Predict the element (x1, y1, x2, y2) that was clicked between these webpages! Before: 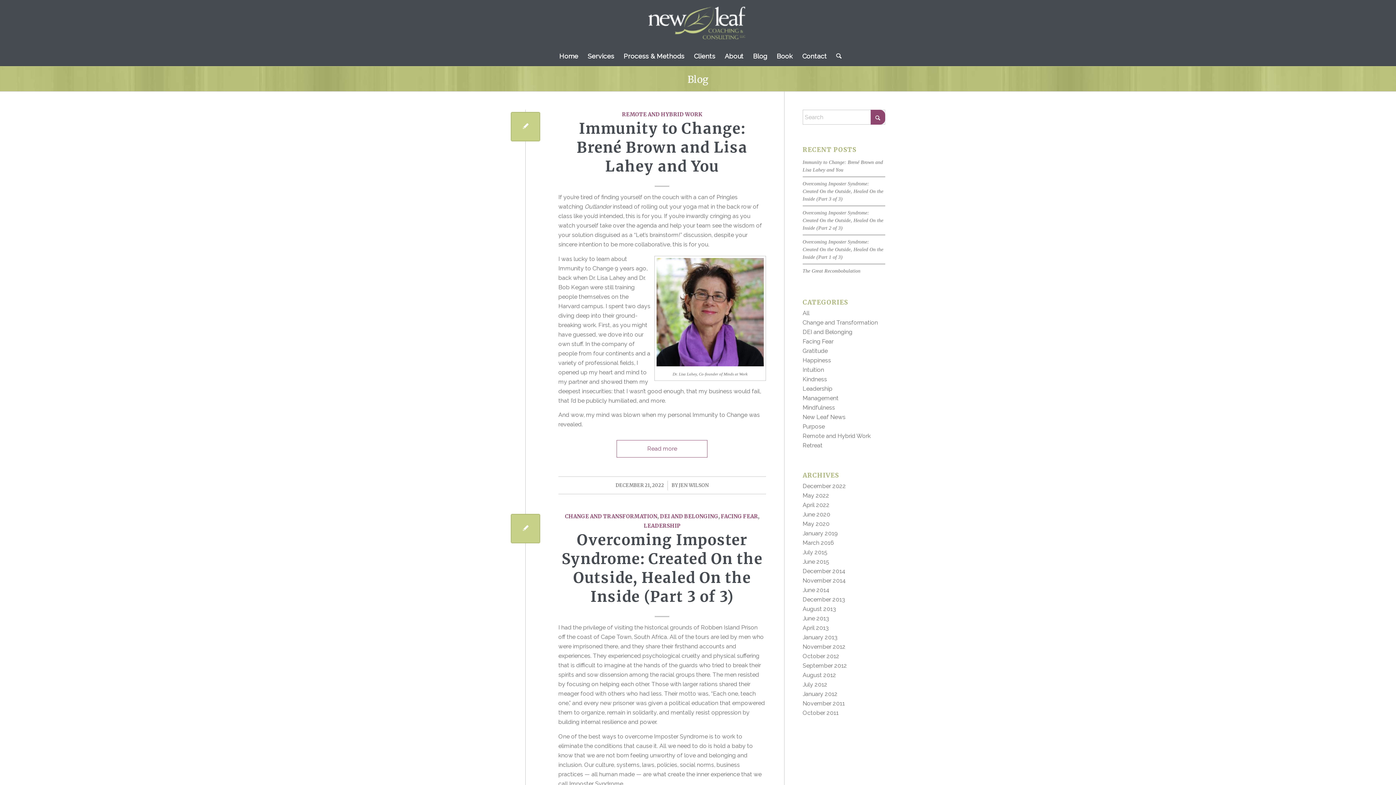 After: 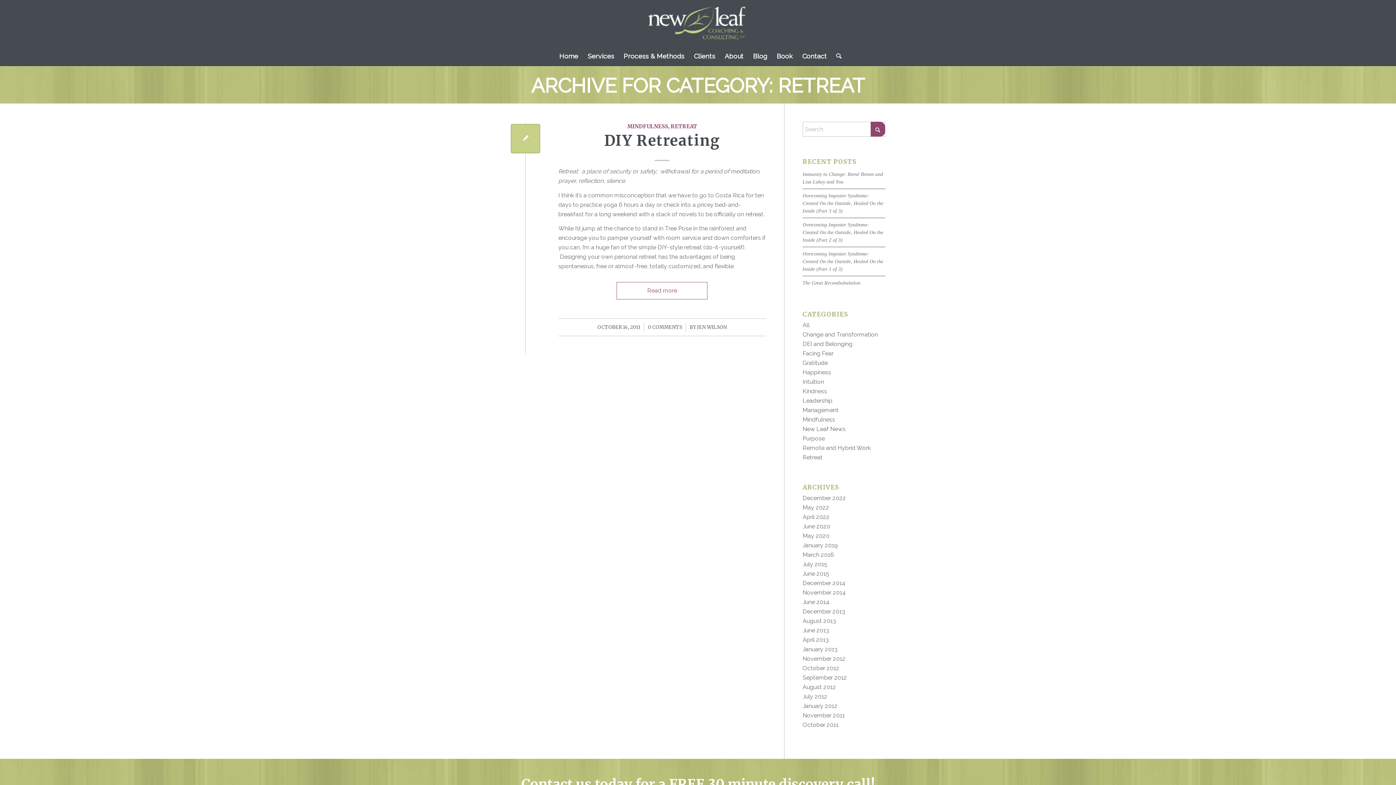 Action: bbox: (802, 442, 822, 449) label: Retreat